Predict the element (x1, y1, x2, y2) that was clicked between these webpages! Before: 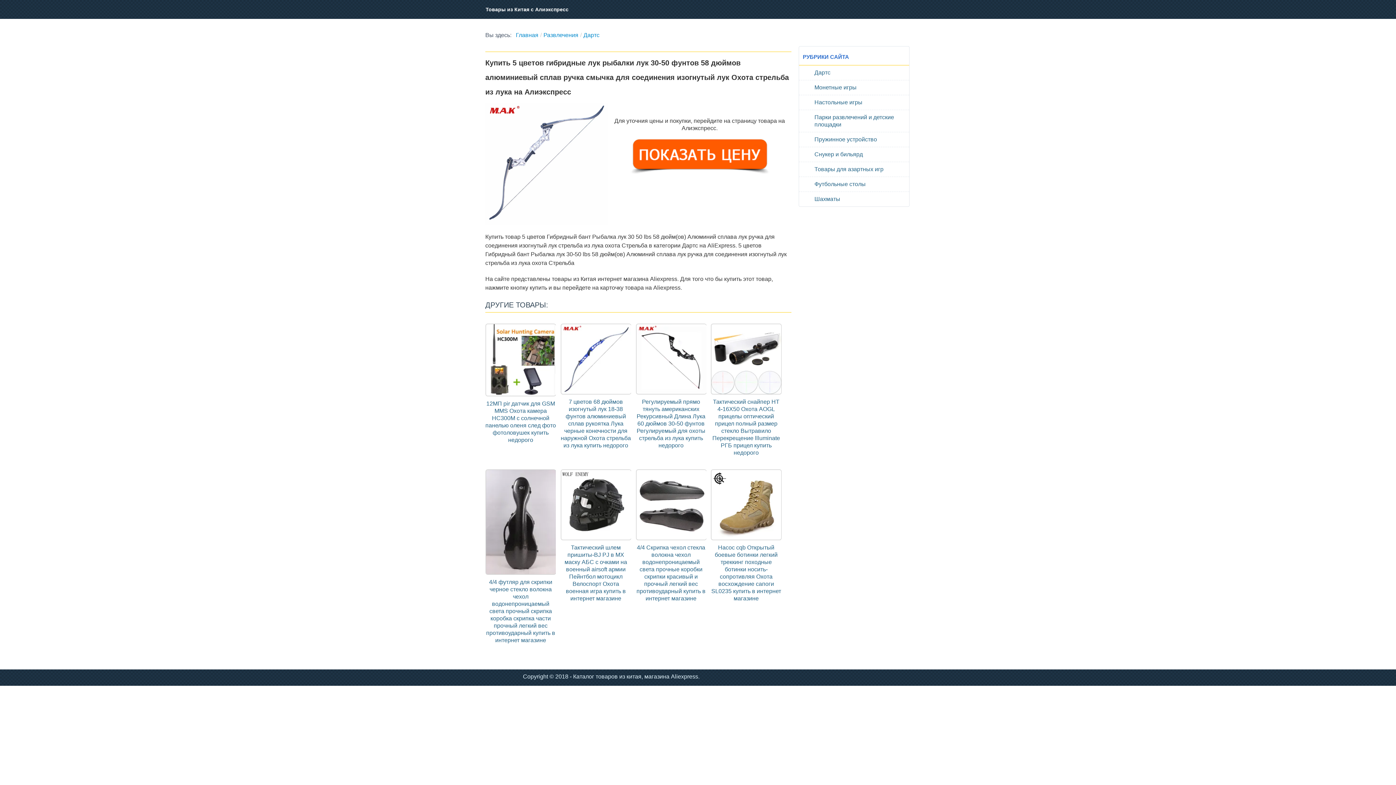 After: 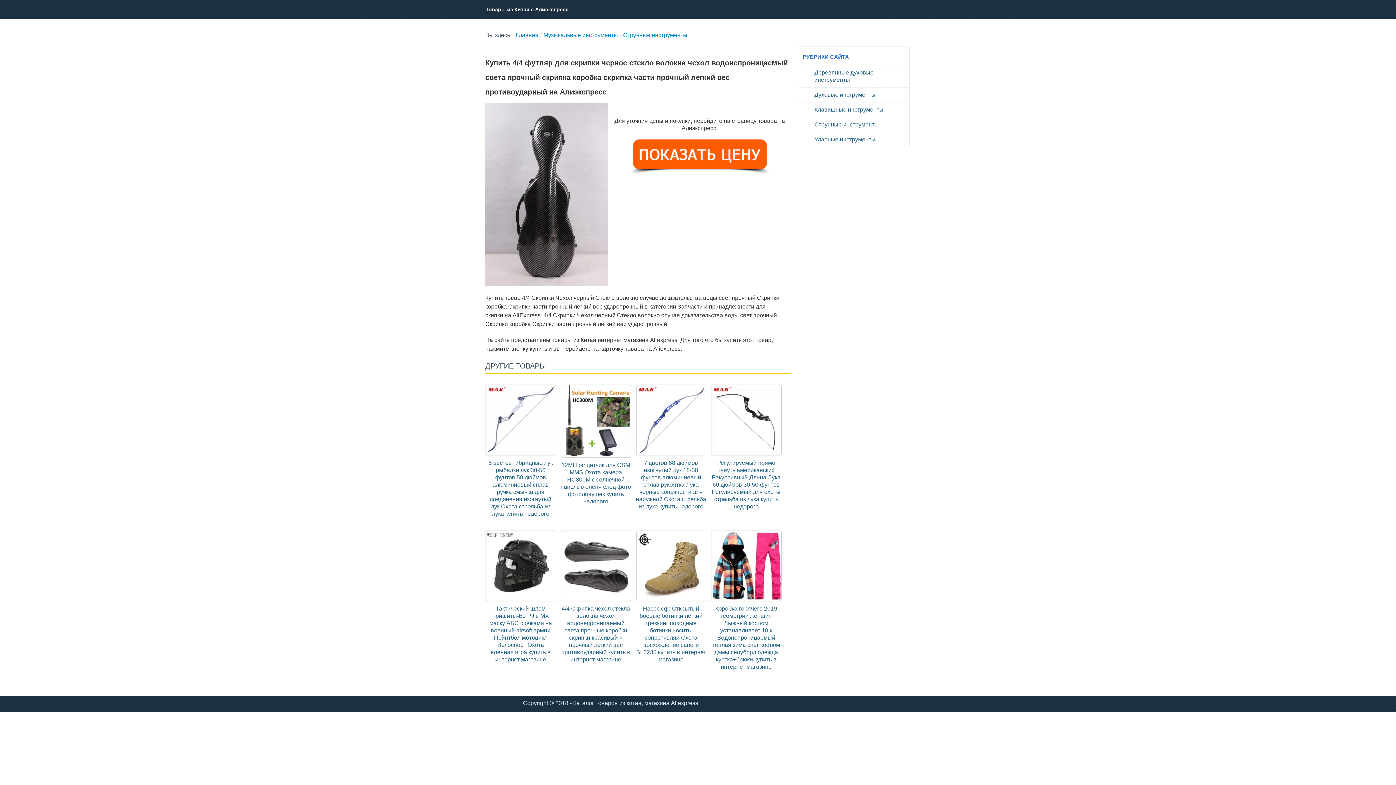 Action: bbox: (485, 517, 556, 525)